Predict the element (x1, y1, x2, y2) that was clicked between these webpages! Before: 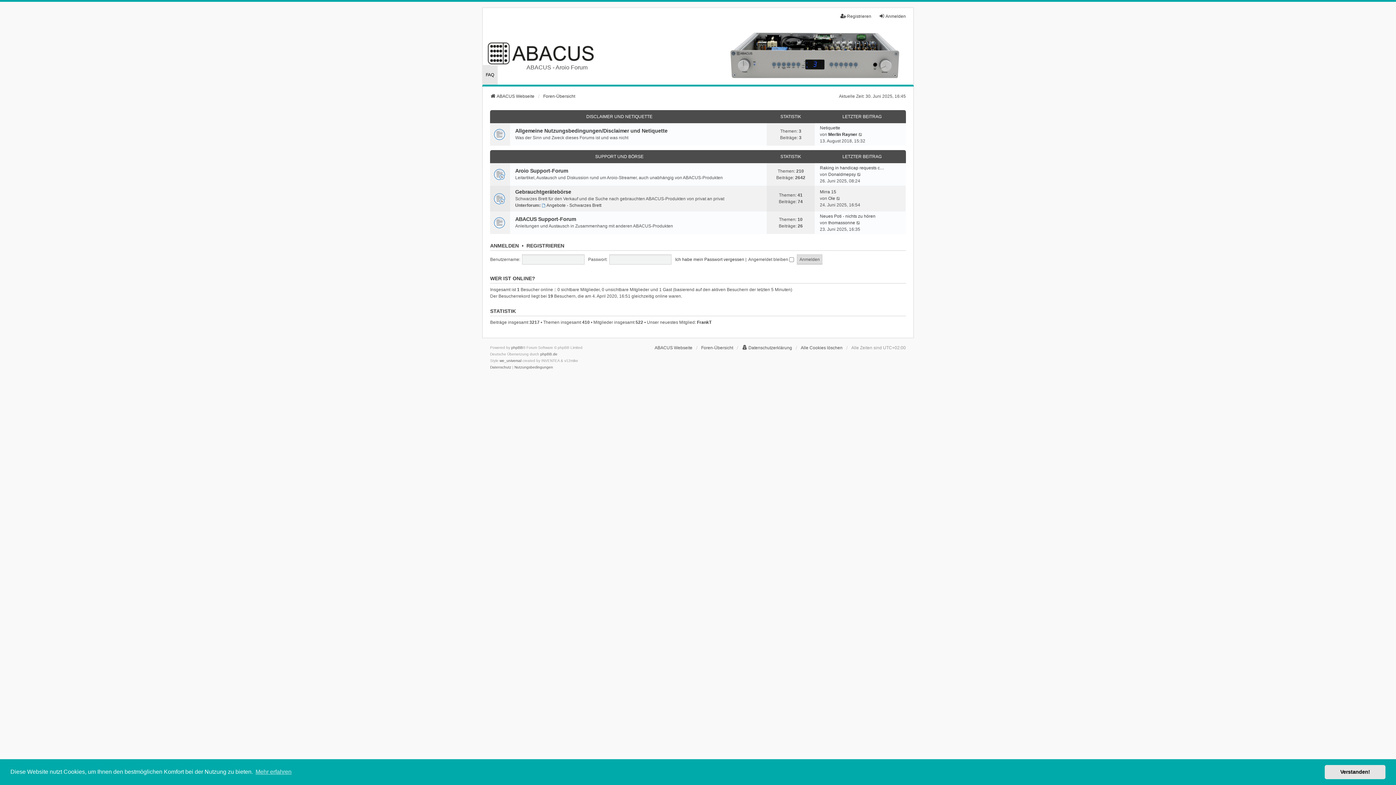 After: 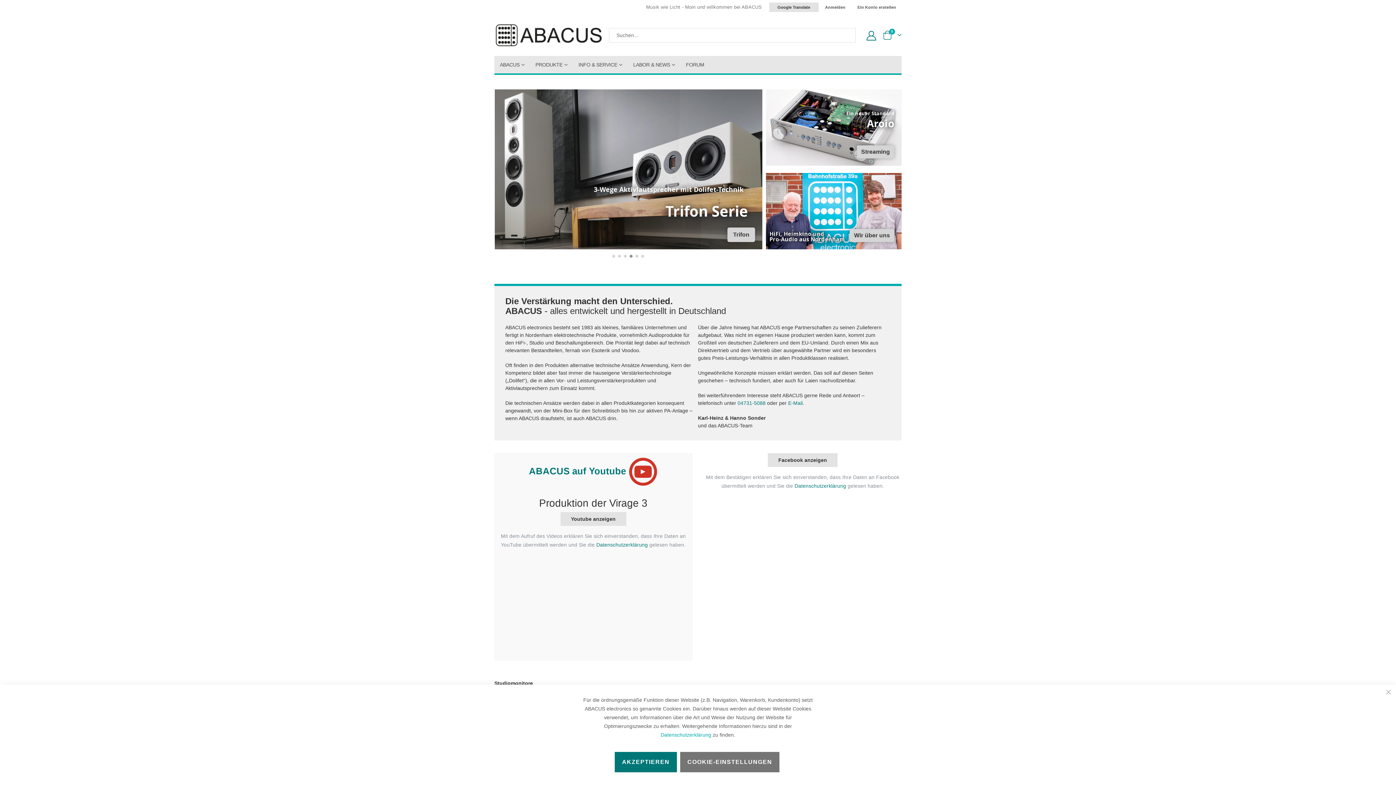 Action: bbox: (486, 42, 595, 64)